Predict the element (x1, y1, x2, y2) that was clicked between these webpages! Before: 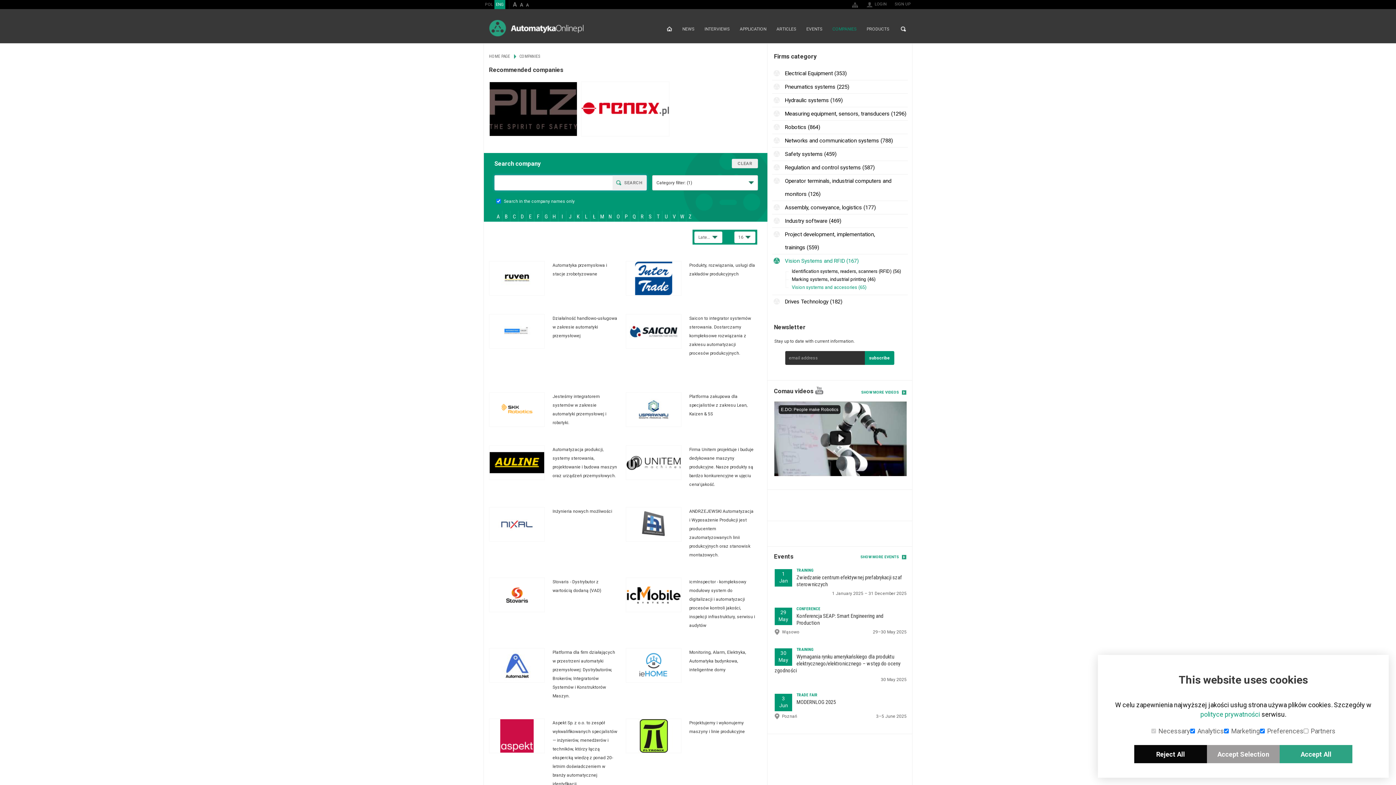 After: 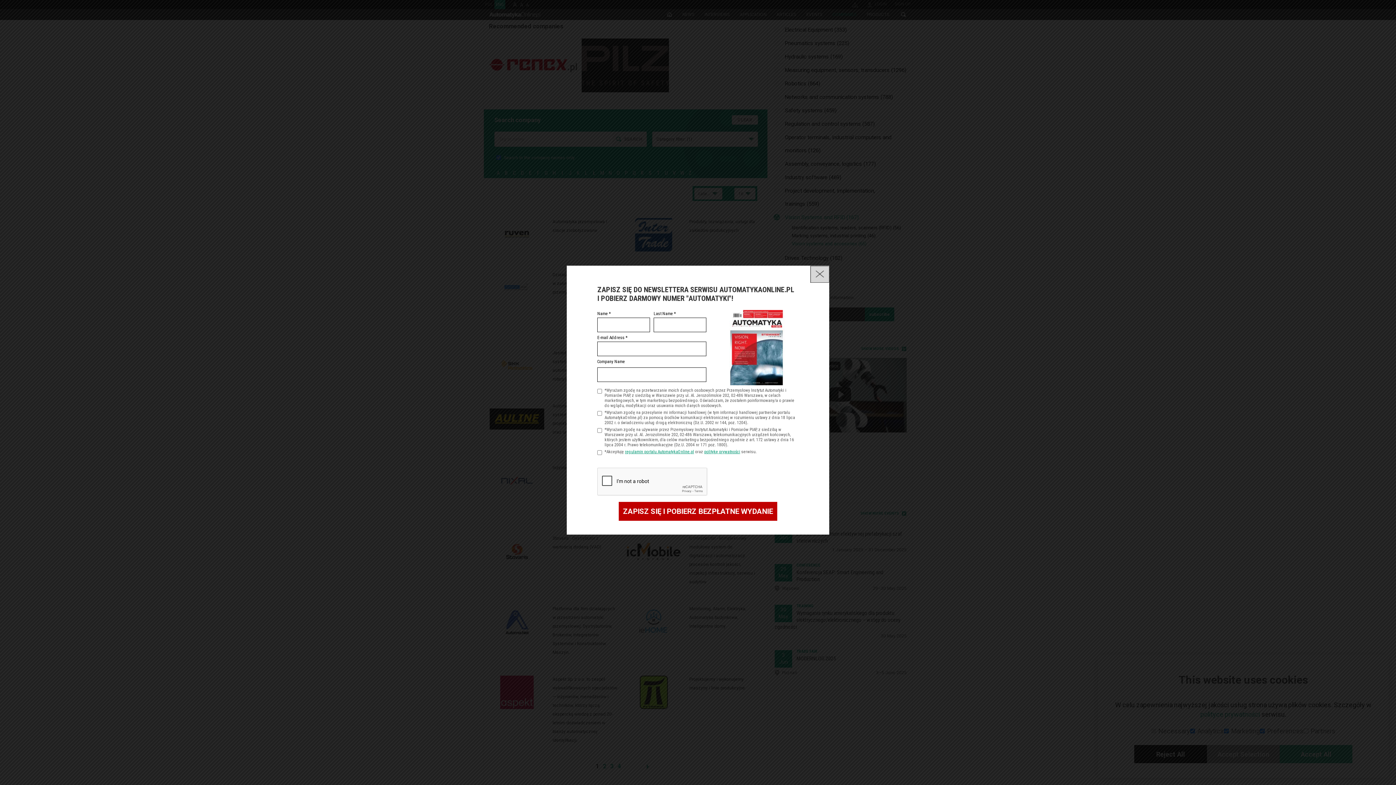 Action: bbox: (612, 175, 646, 190) label: SEARCH